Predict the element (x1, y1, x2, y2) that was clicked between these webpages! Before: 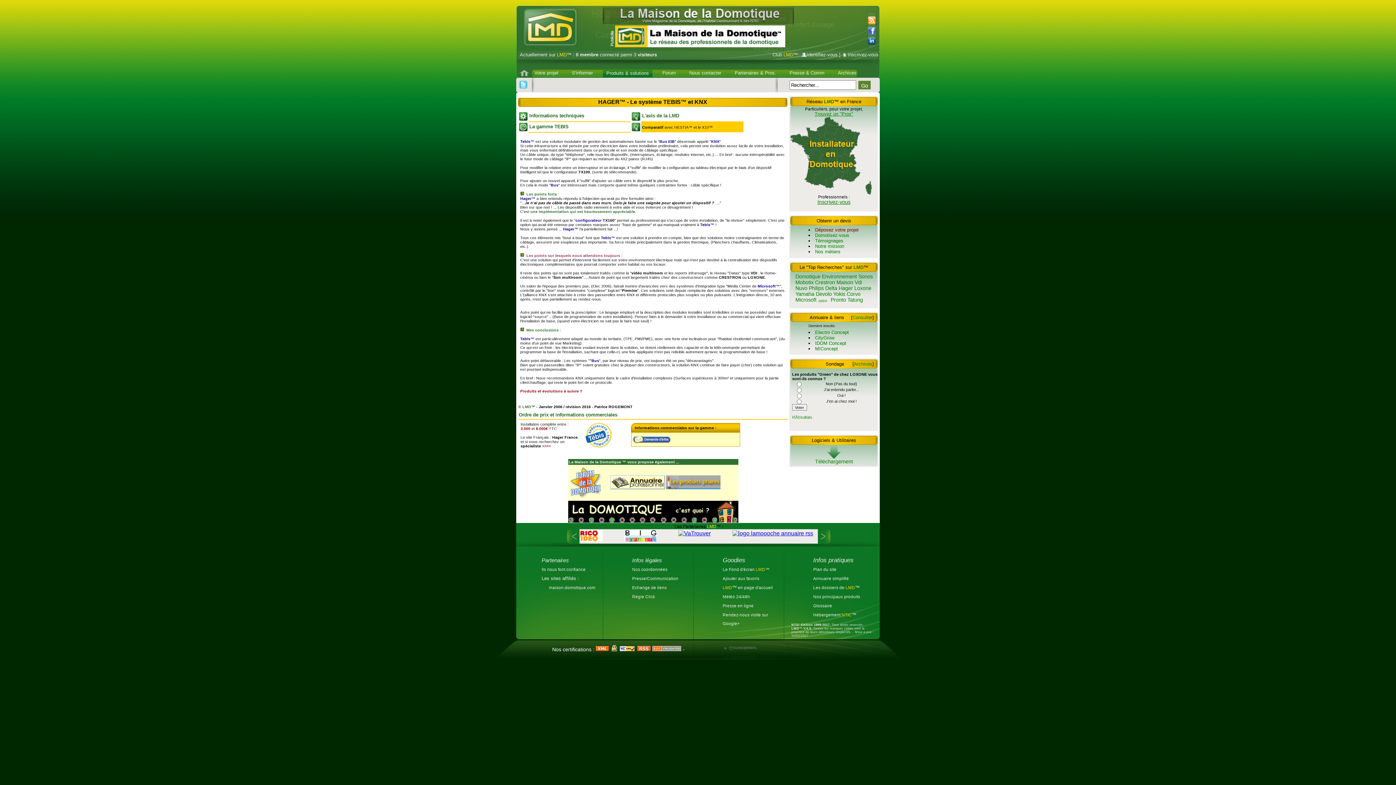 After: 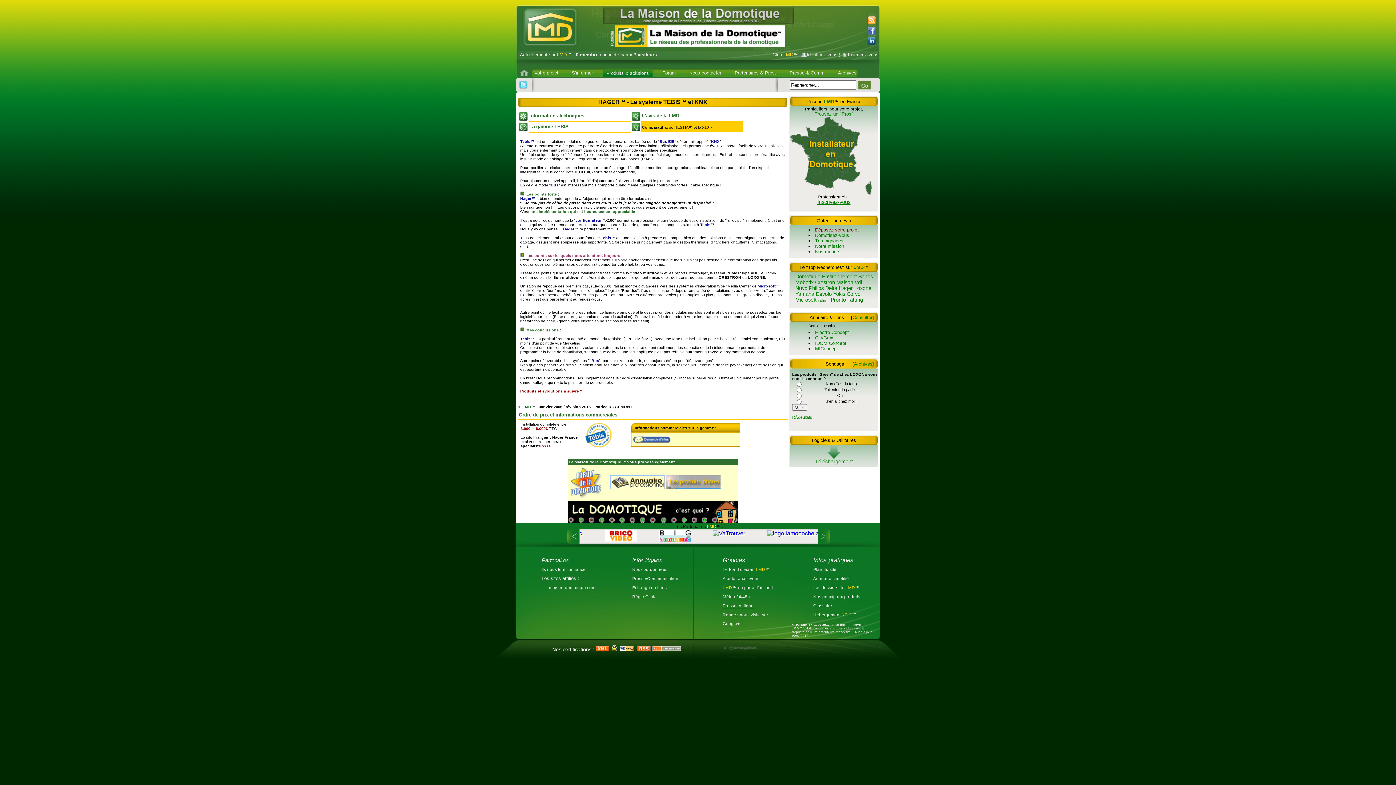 Action: bbox: (722, 603, 753, 608) label: Presse en ligne